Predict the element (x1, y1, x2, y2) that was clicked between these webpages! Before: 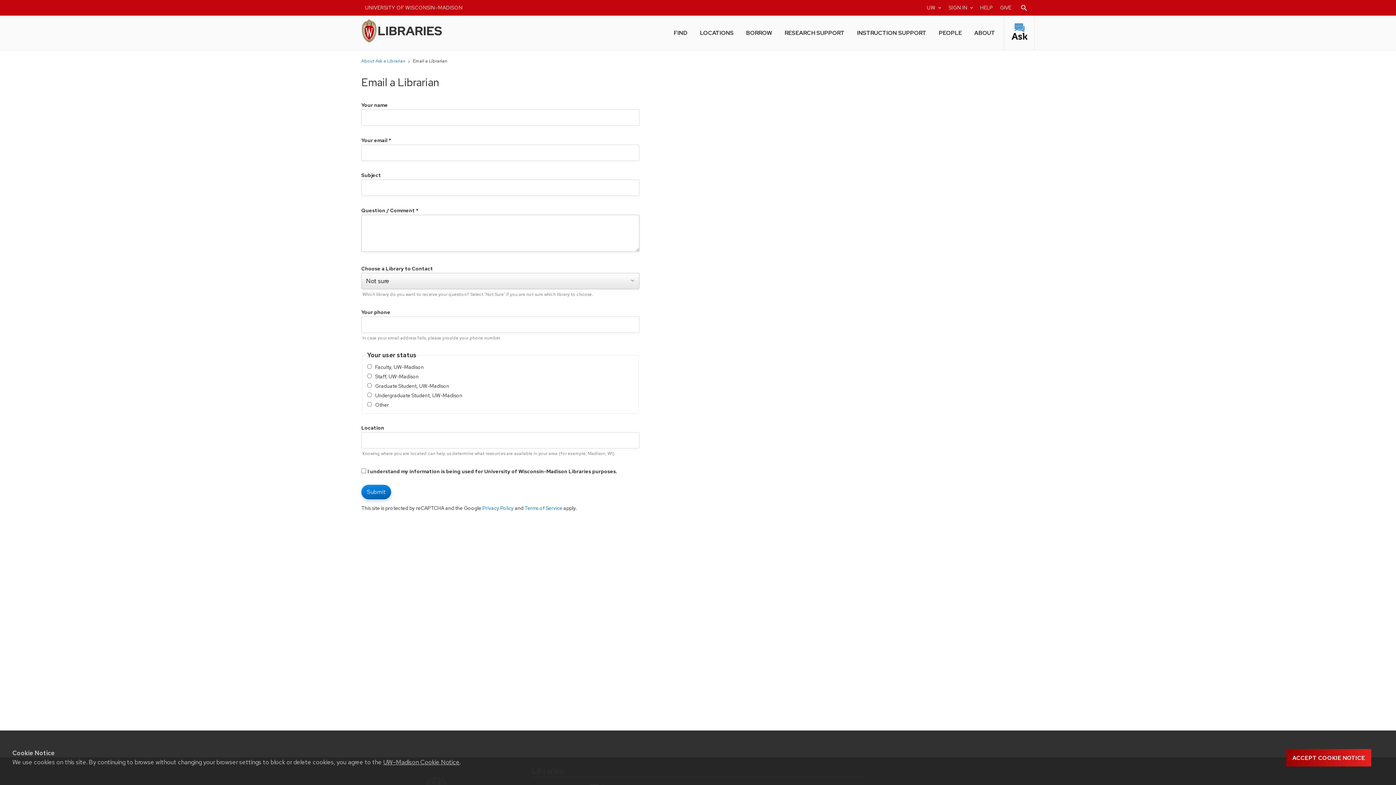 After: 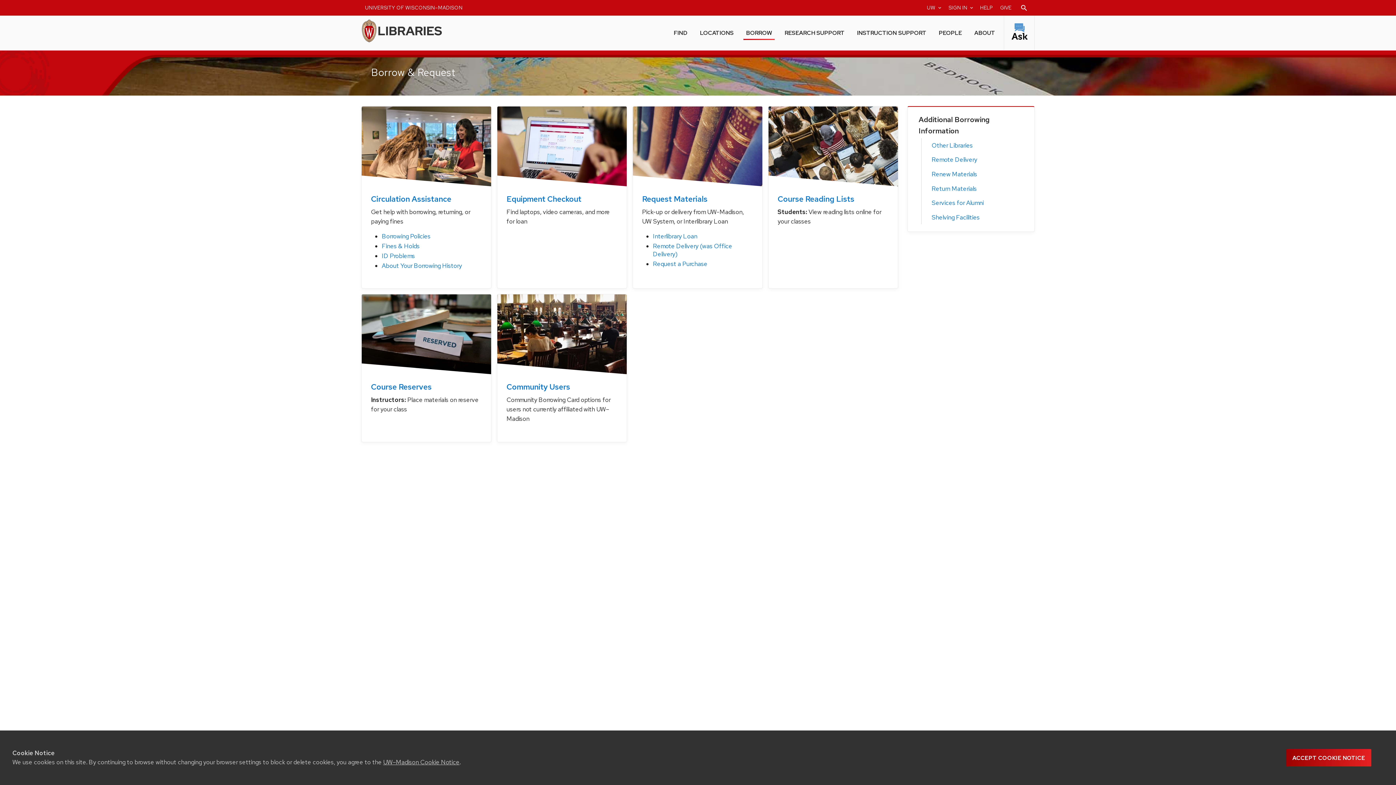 Action: bbox: (743, 24, 774, 40) label: BORROW